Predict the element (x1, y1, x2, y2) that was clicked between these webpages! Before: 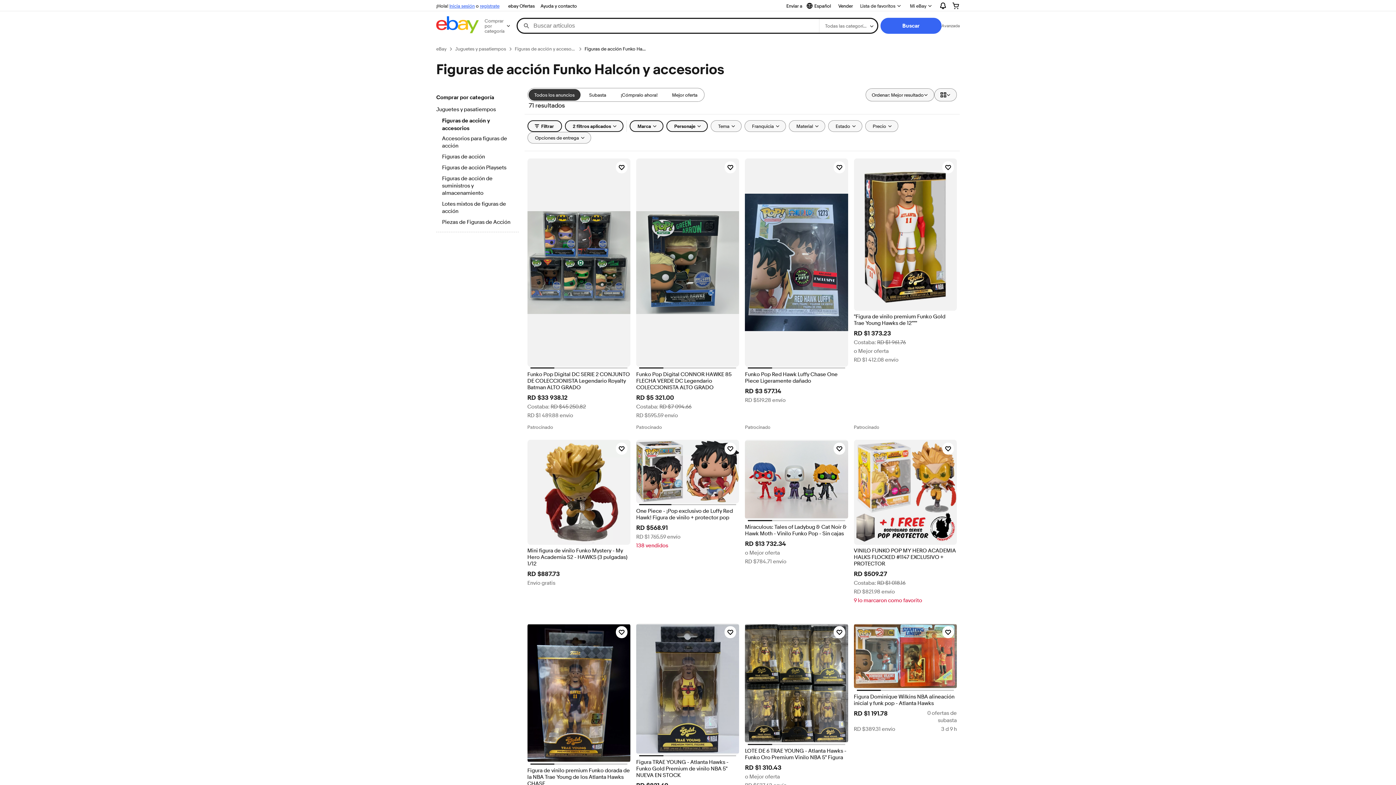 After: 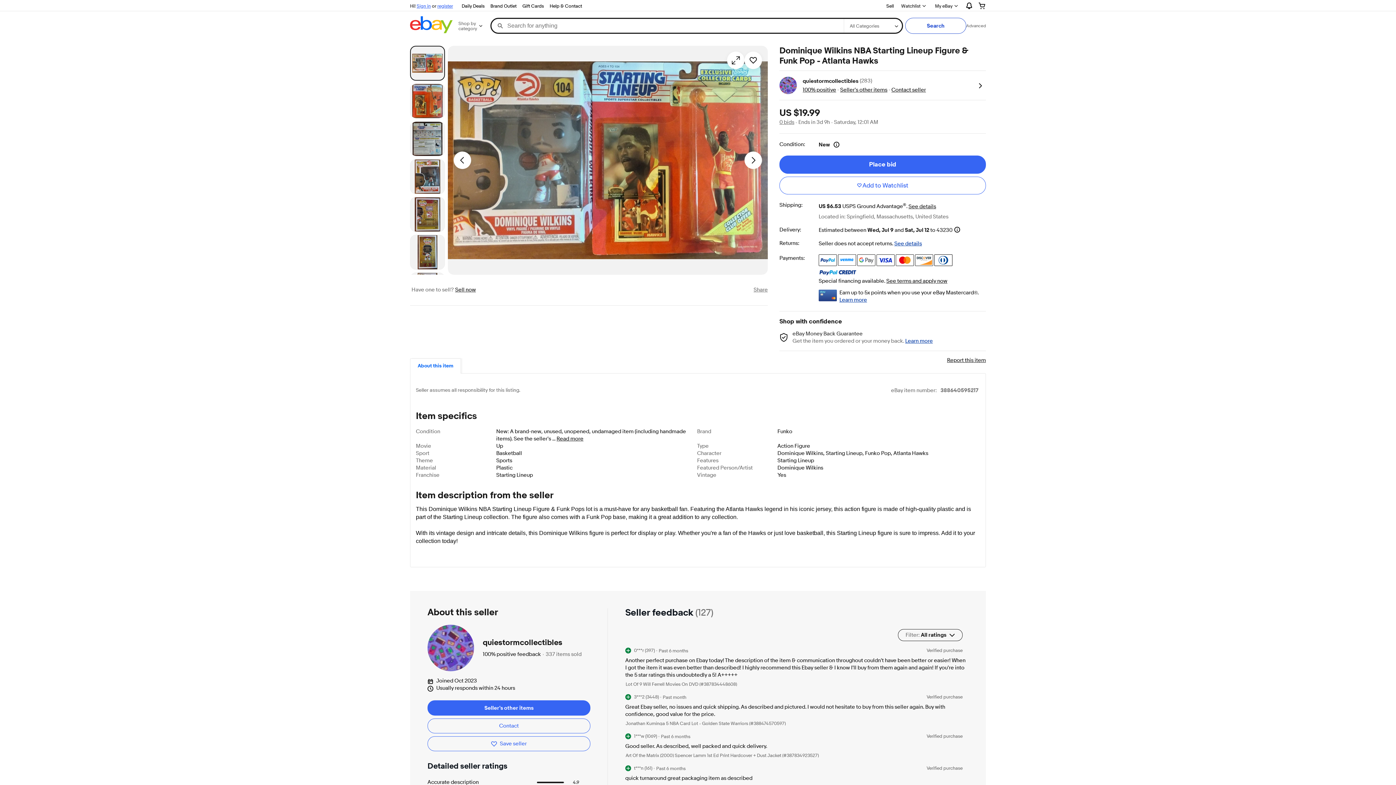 Action: bbox: (854, 635, 957, 648) label: Figura Dominique Wilkins NBA alineación inicial y funk pop - Atlanta Hawks